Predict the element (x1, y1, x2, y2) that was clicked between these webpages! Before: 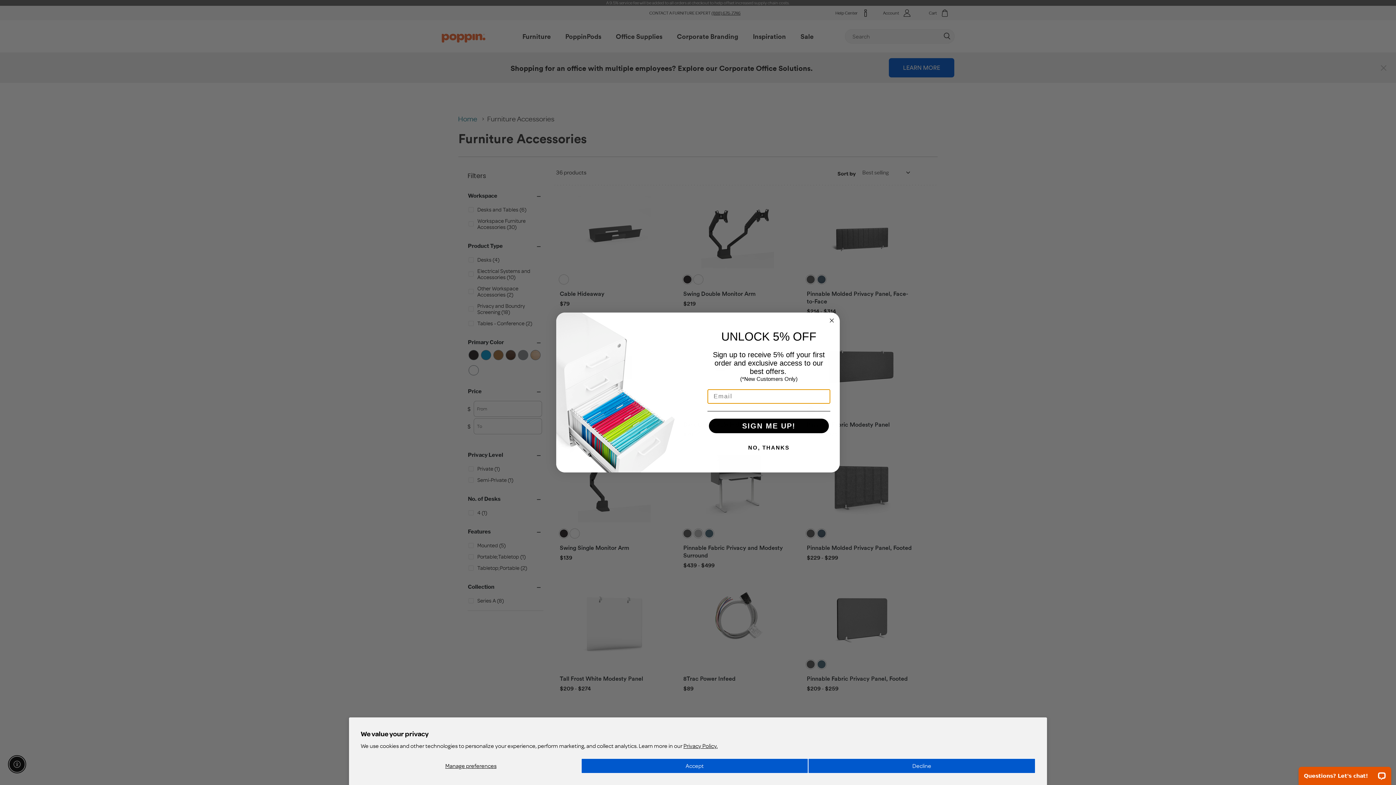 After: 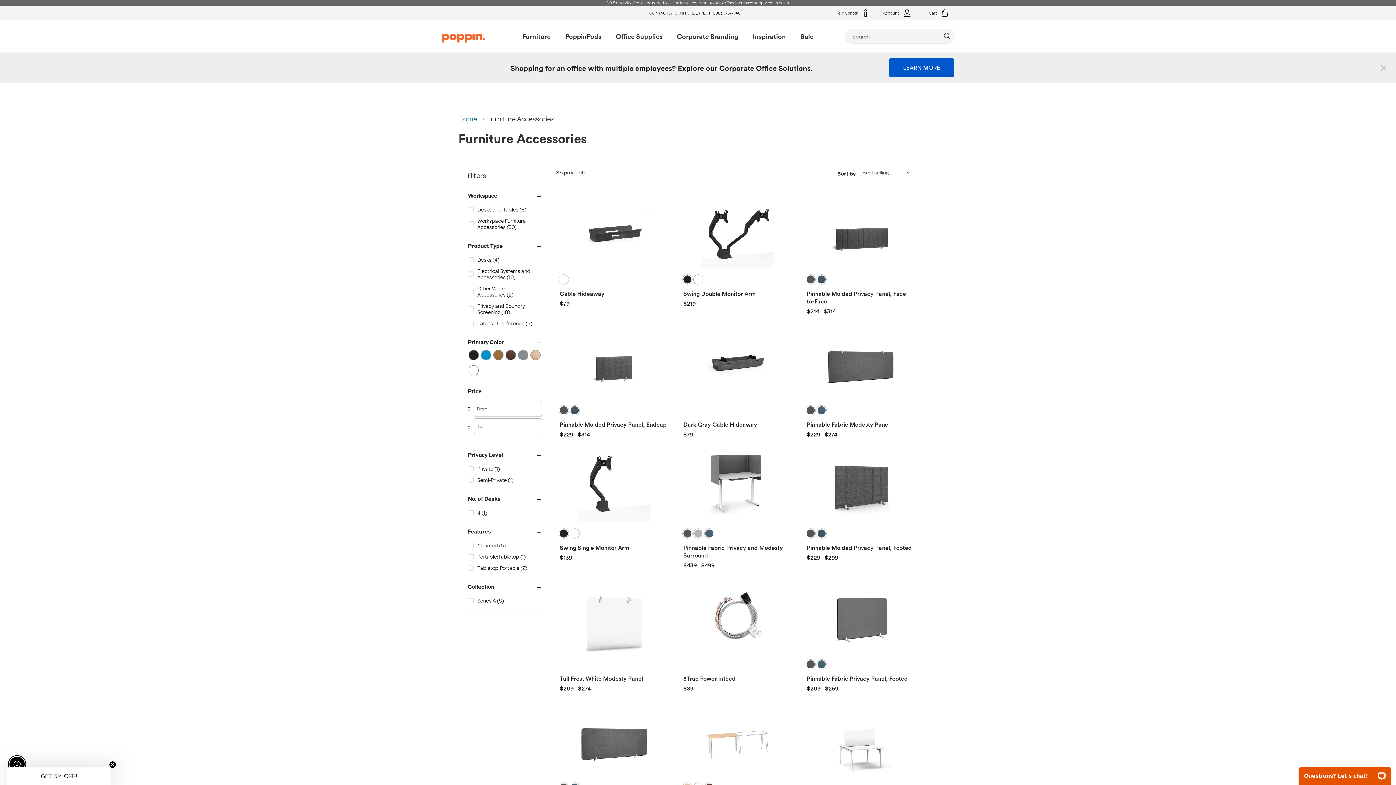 Action: label: Decline bbox: (808, 758, 1035, 773)